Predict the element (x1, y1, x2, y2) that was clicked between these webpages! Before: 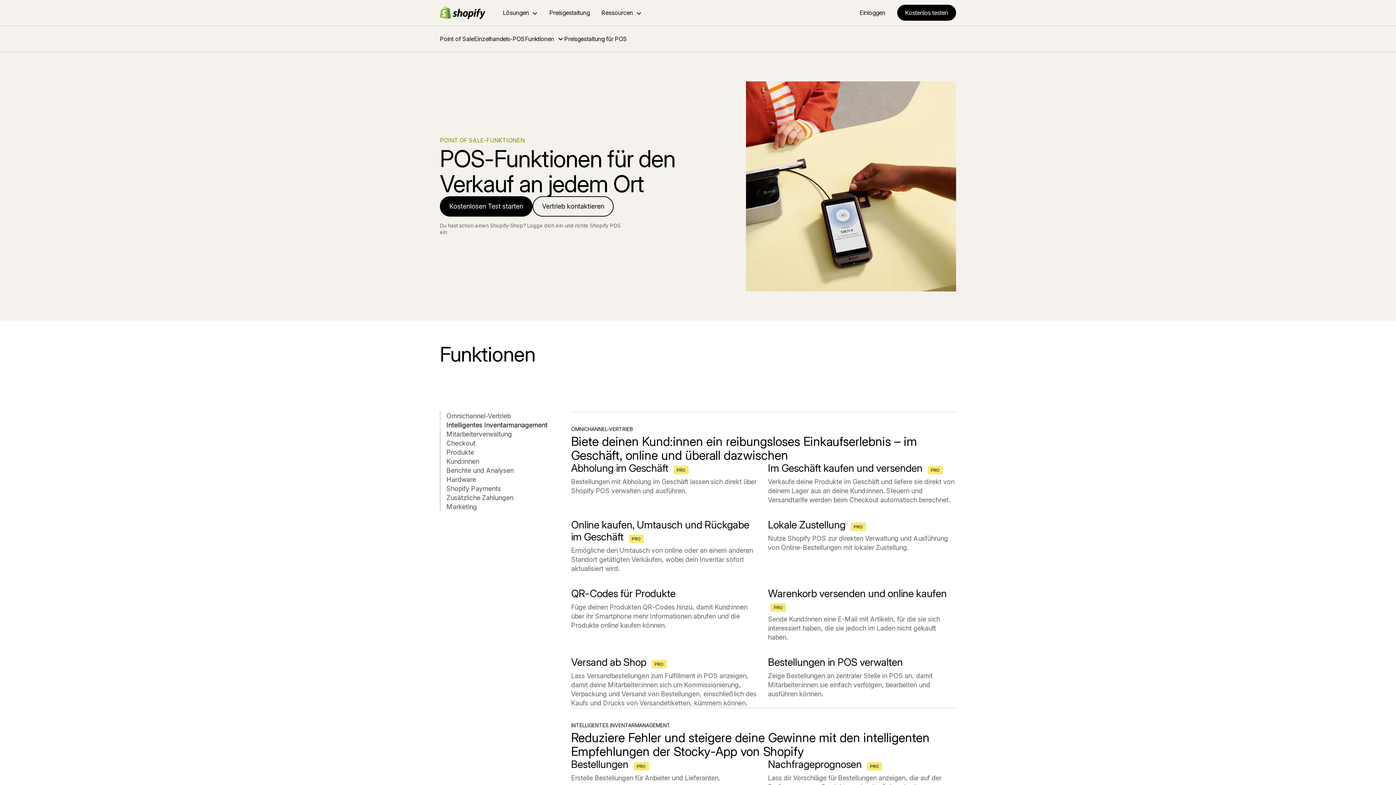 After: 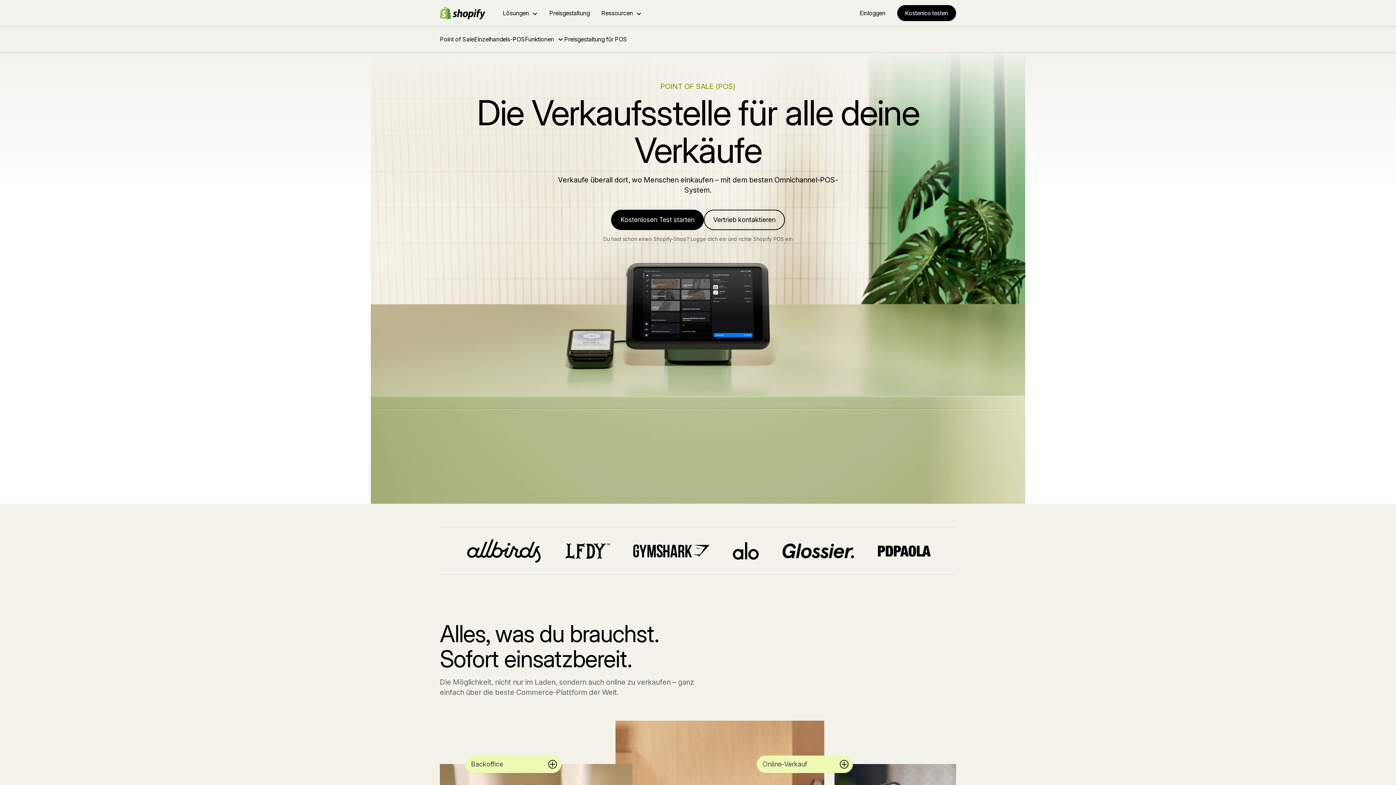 Action: bbox: (440, 25, 474, 52) label: Point of Sale